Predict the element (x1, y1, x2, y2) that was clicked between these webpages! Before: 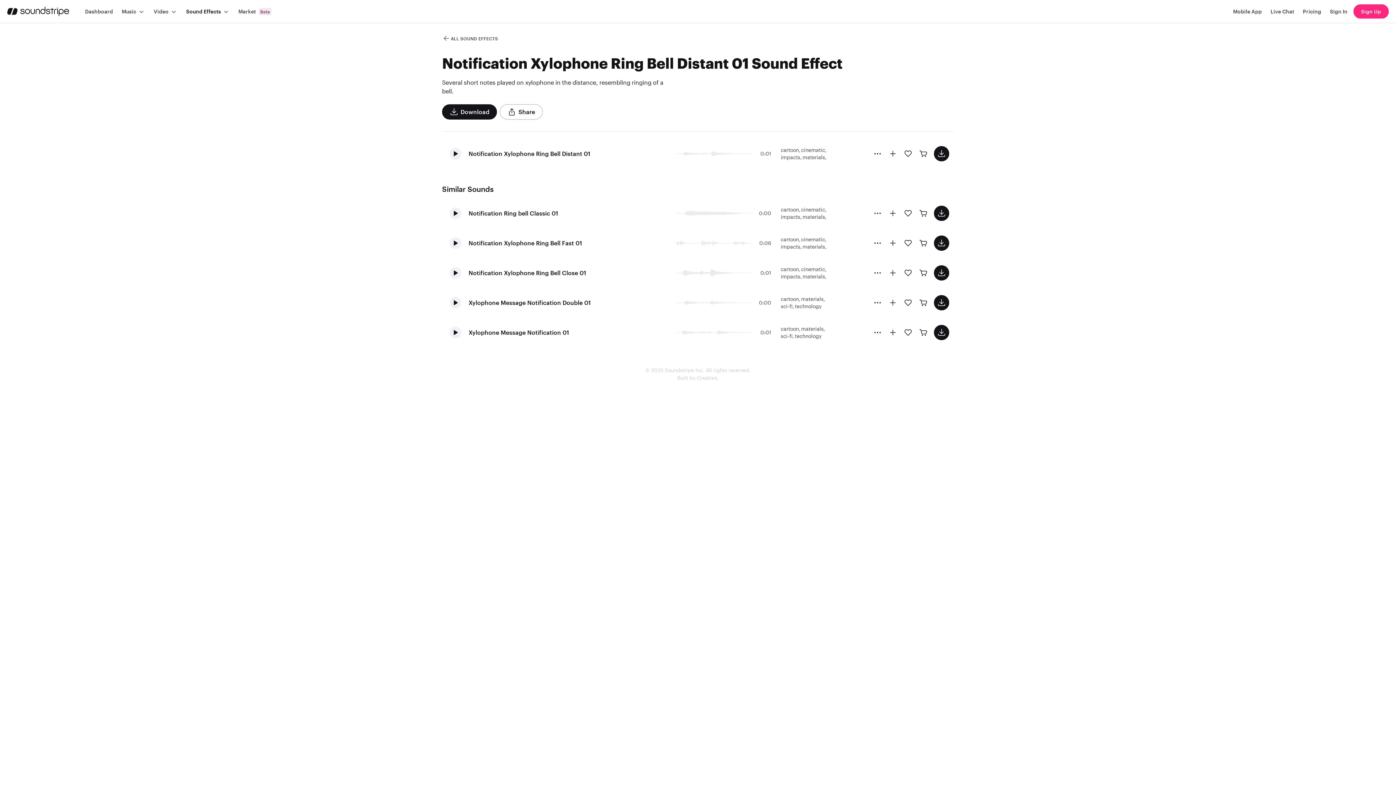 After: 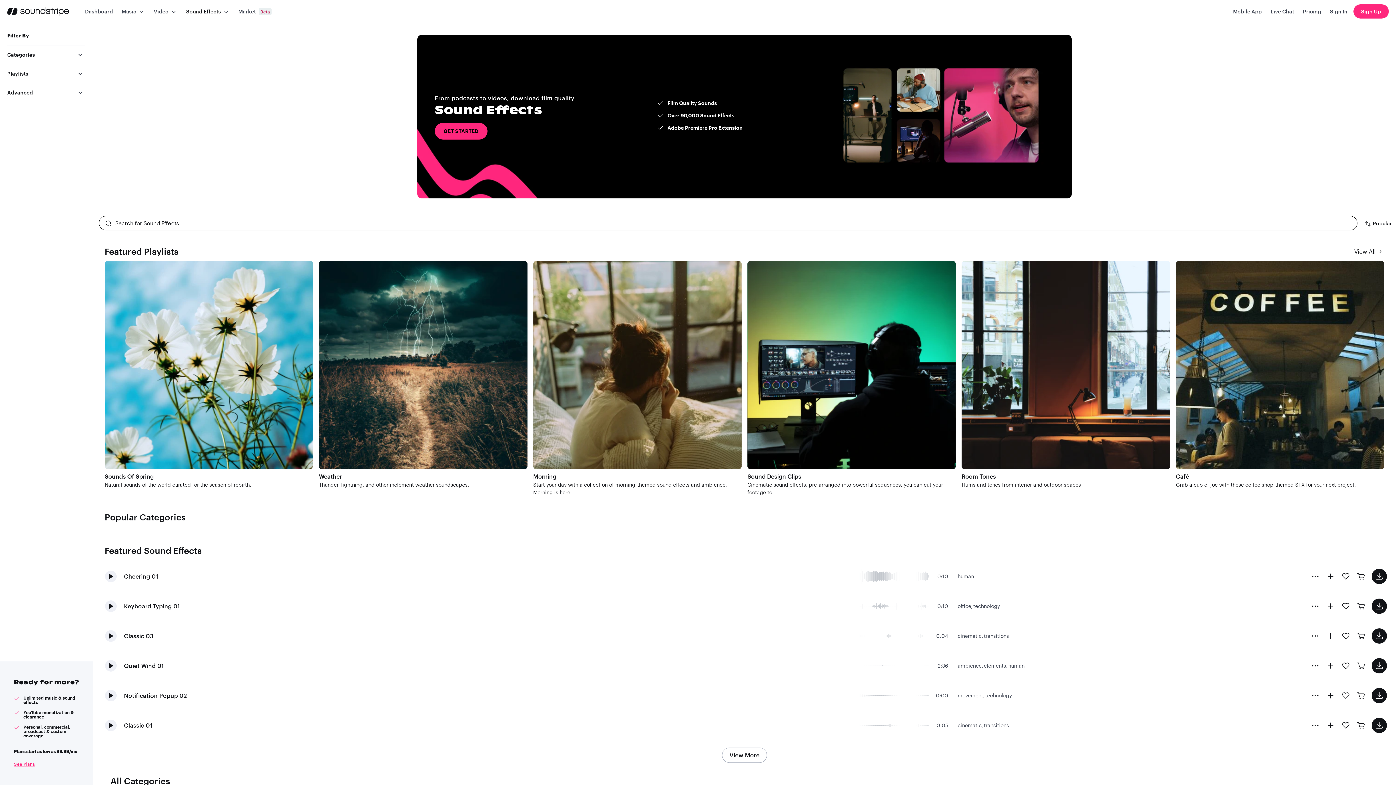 Action: label: ALL SOUND EFFECTS bbox: (442, 34, 498, 42)